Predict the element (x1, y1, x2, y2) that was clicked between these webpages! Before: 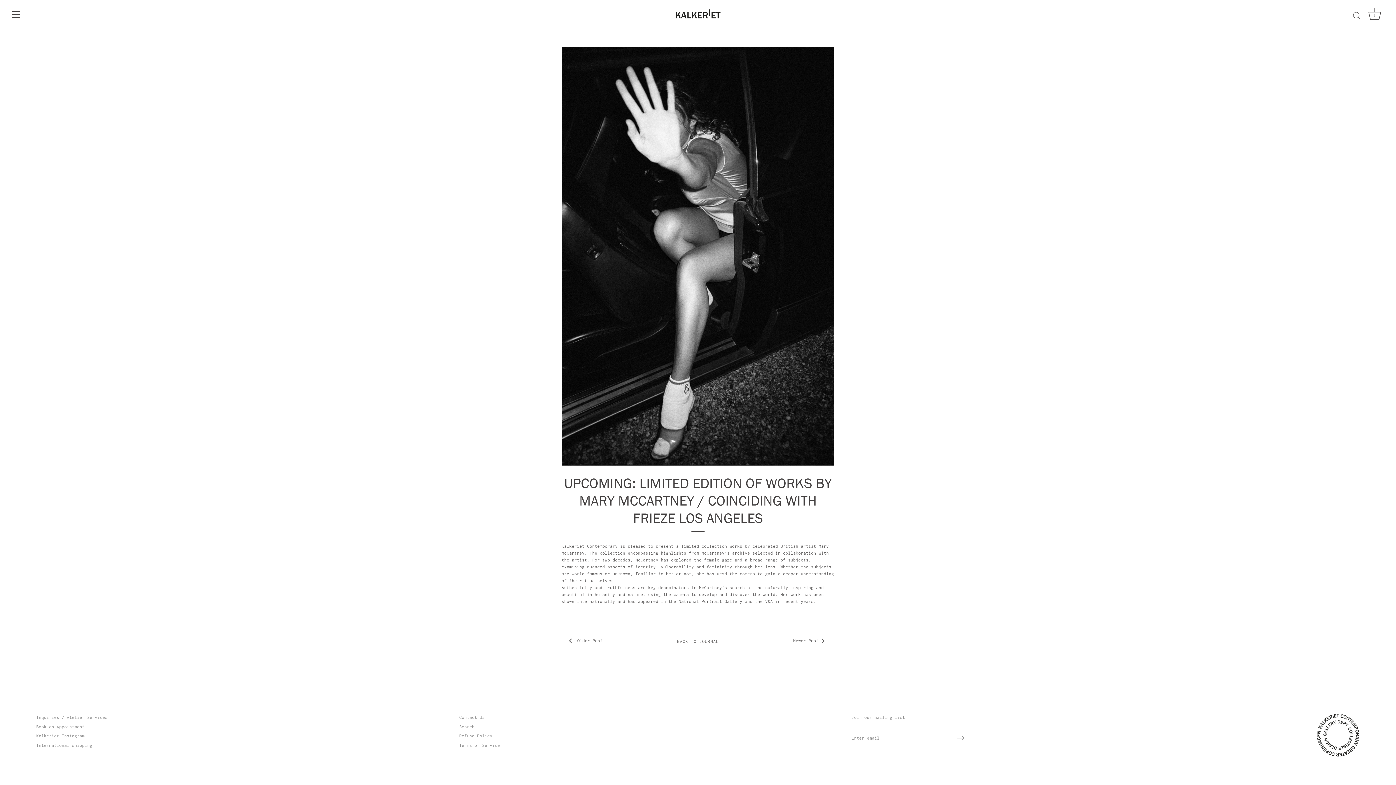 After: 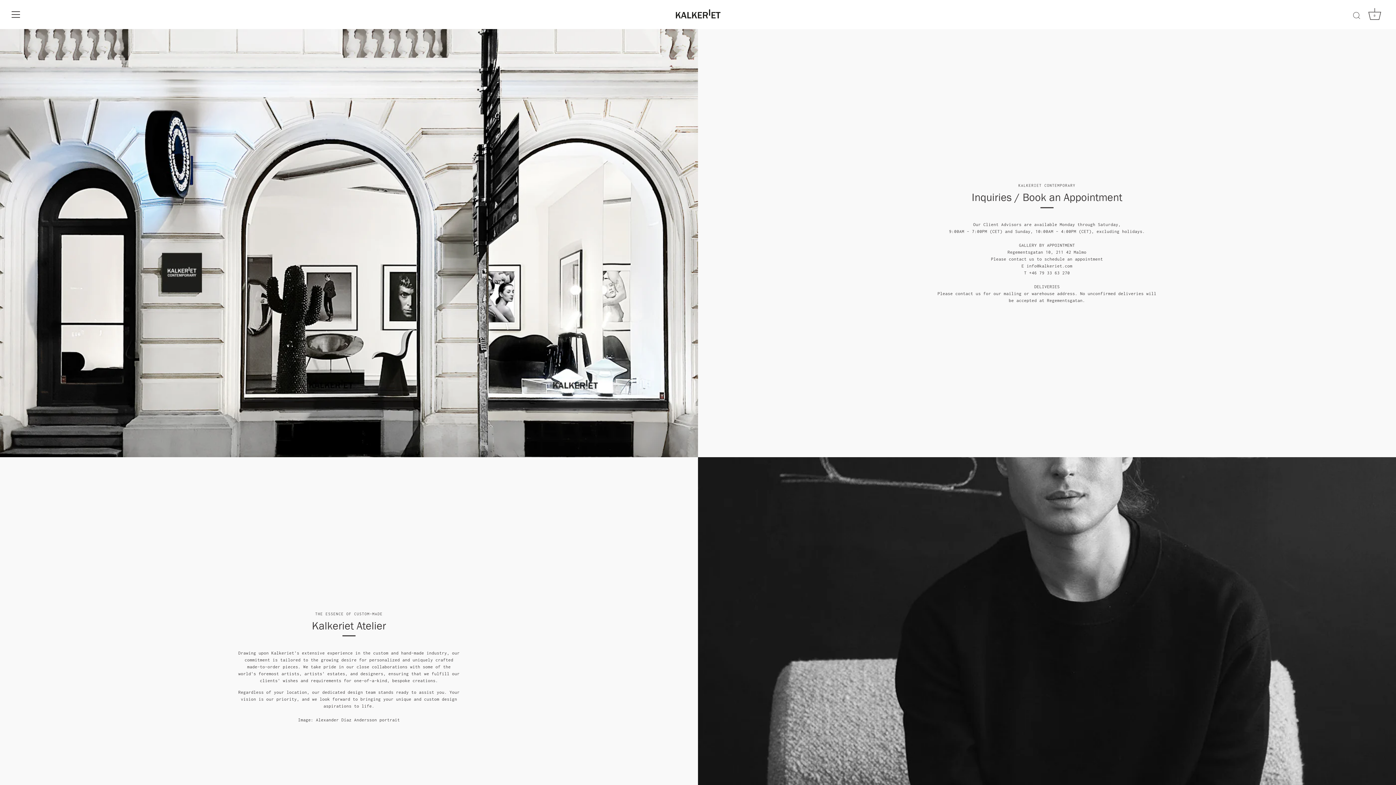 Action: bbox: (459, 715, 484, 720) label: Contact Us